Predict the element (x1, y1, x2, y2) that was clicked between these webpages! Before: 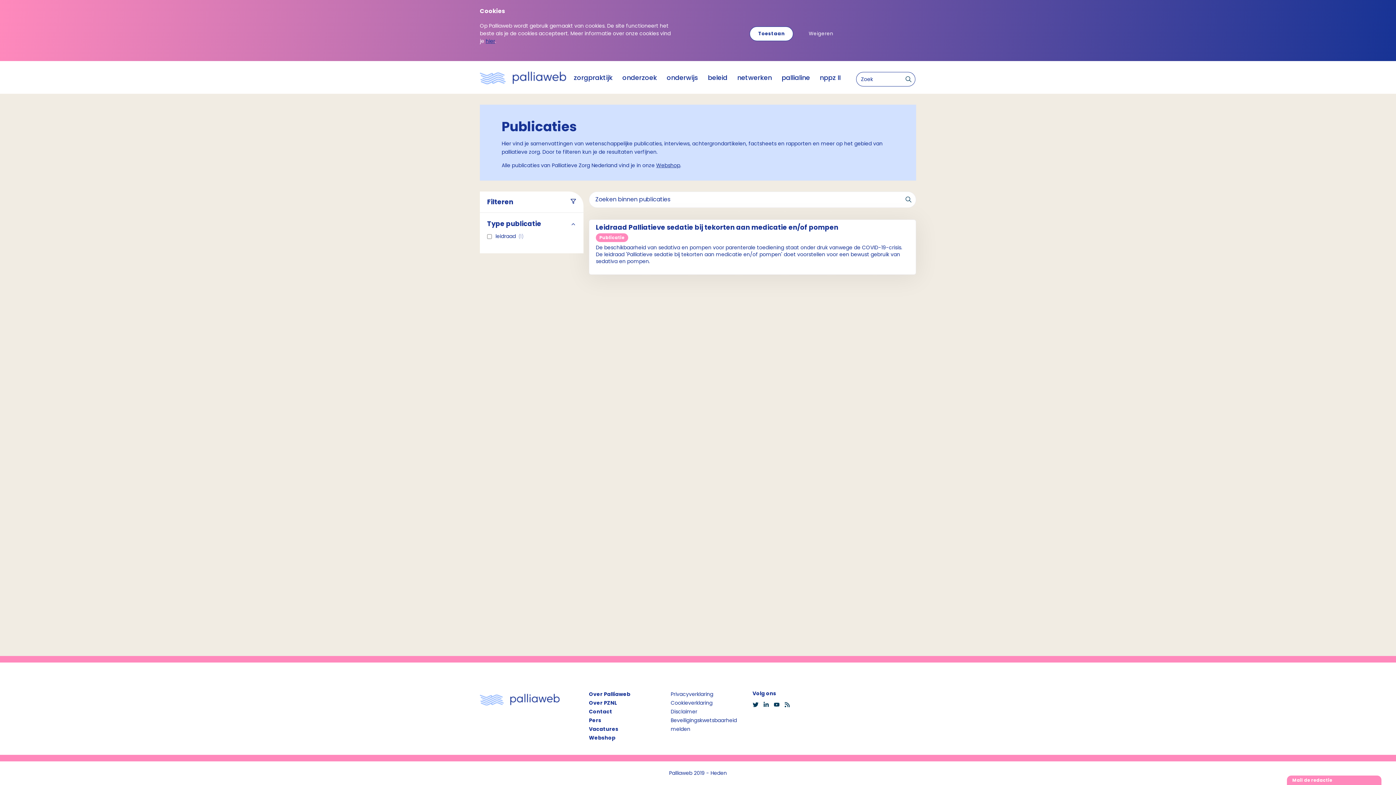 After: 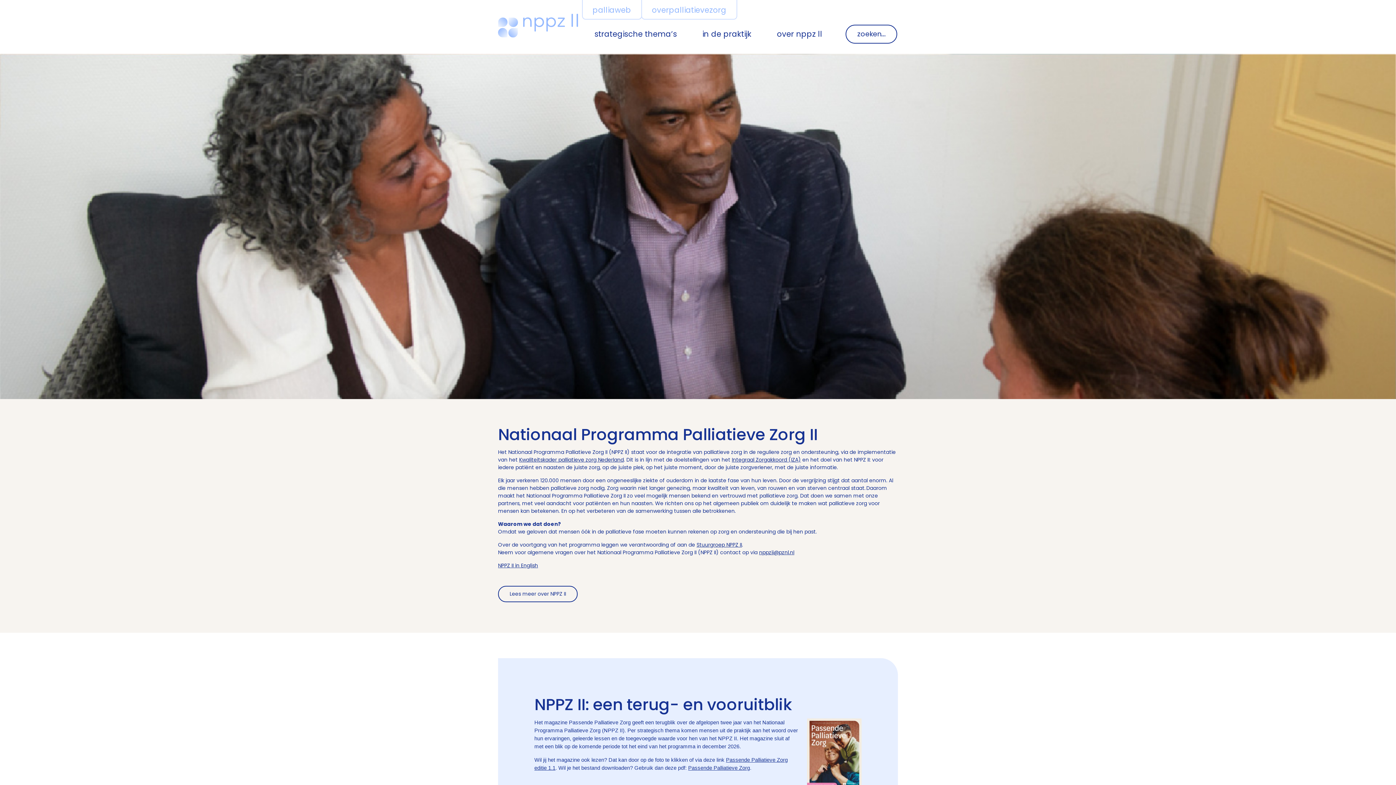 Action: label: nppz II bbox: (820, 72, 840, 82)